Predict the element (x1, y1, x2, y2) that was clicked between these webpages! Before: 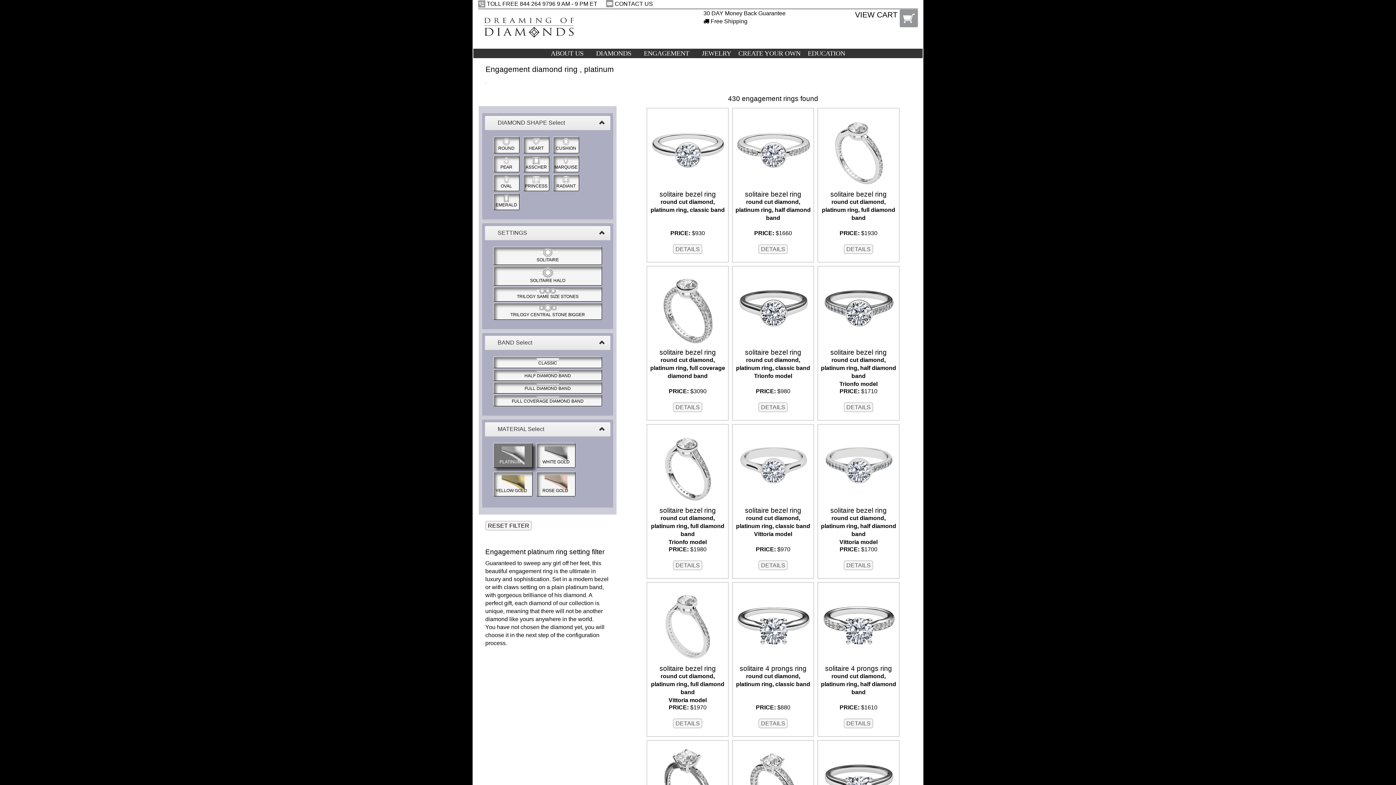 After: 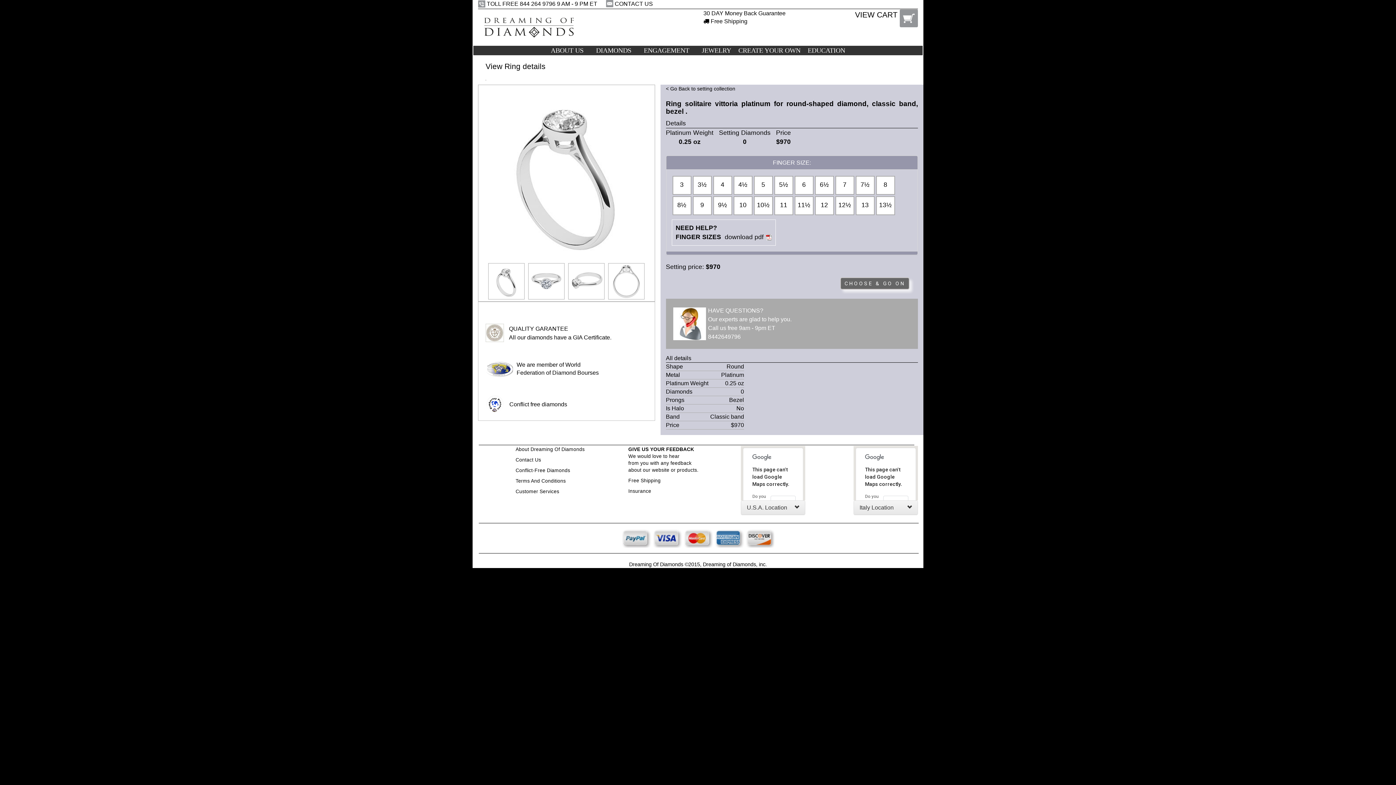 Action: bbox: (758, 560, 788, 570) label: DETAILS